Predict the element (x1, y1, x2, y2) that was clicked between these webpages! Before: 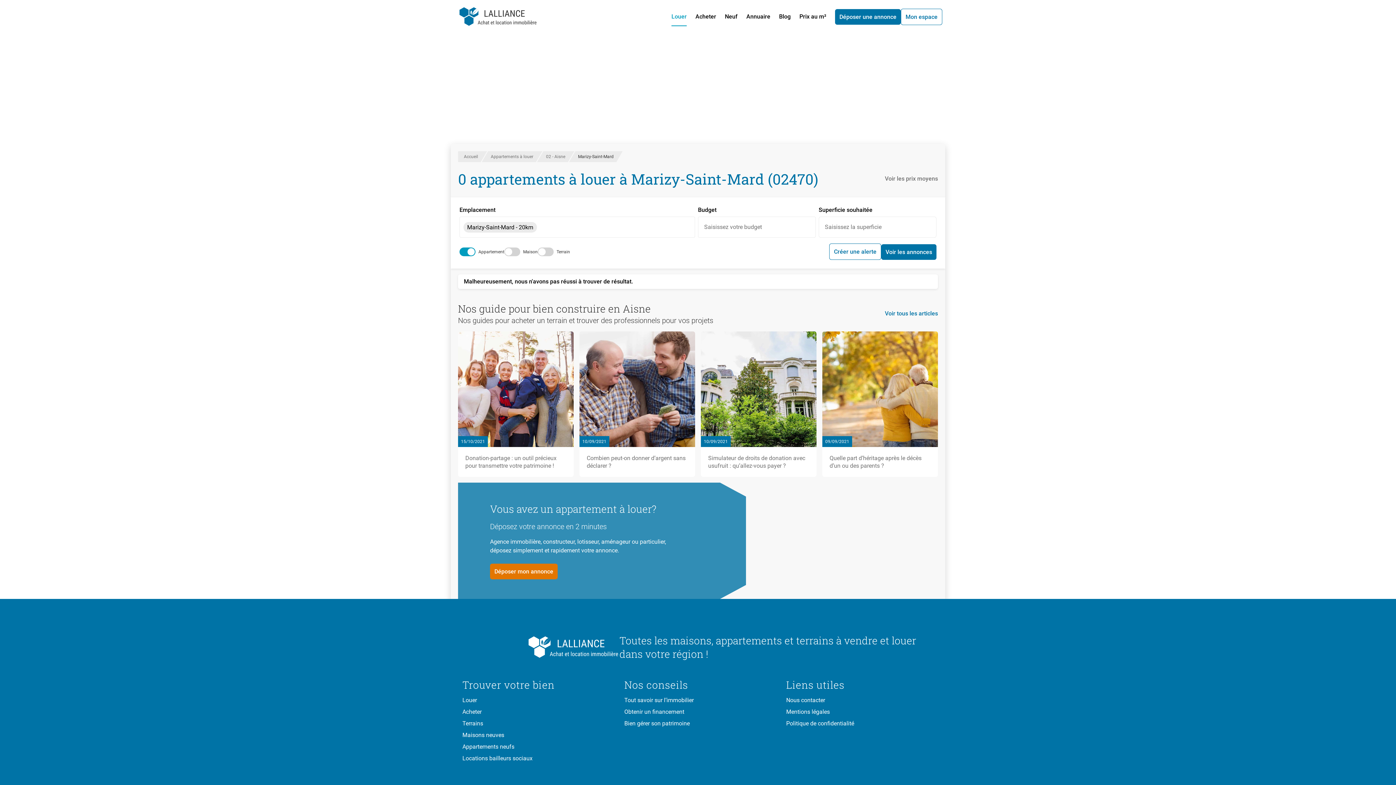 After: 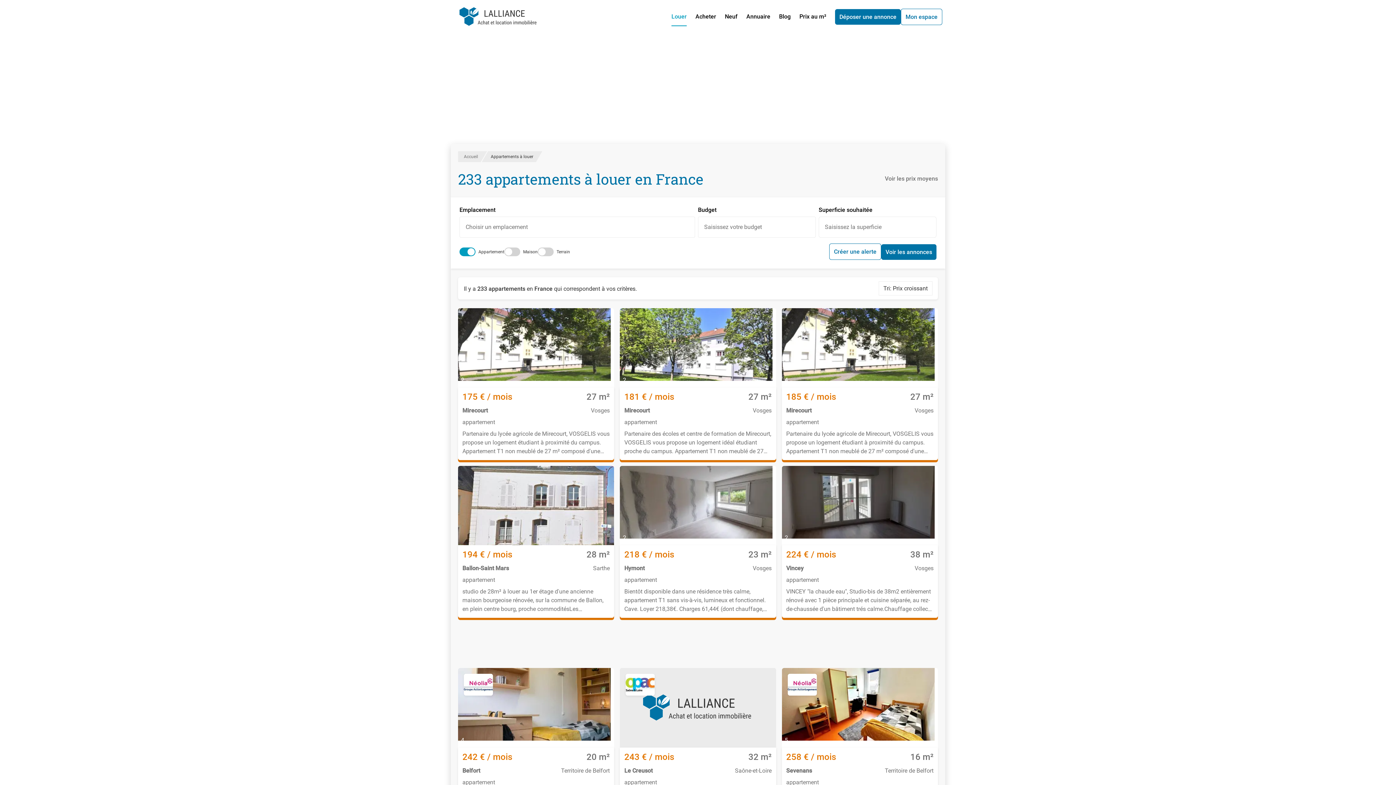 Action: bbox: (490, 154, 533, 159) label: Appartements à louer